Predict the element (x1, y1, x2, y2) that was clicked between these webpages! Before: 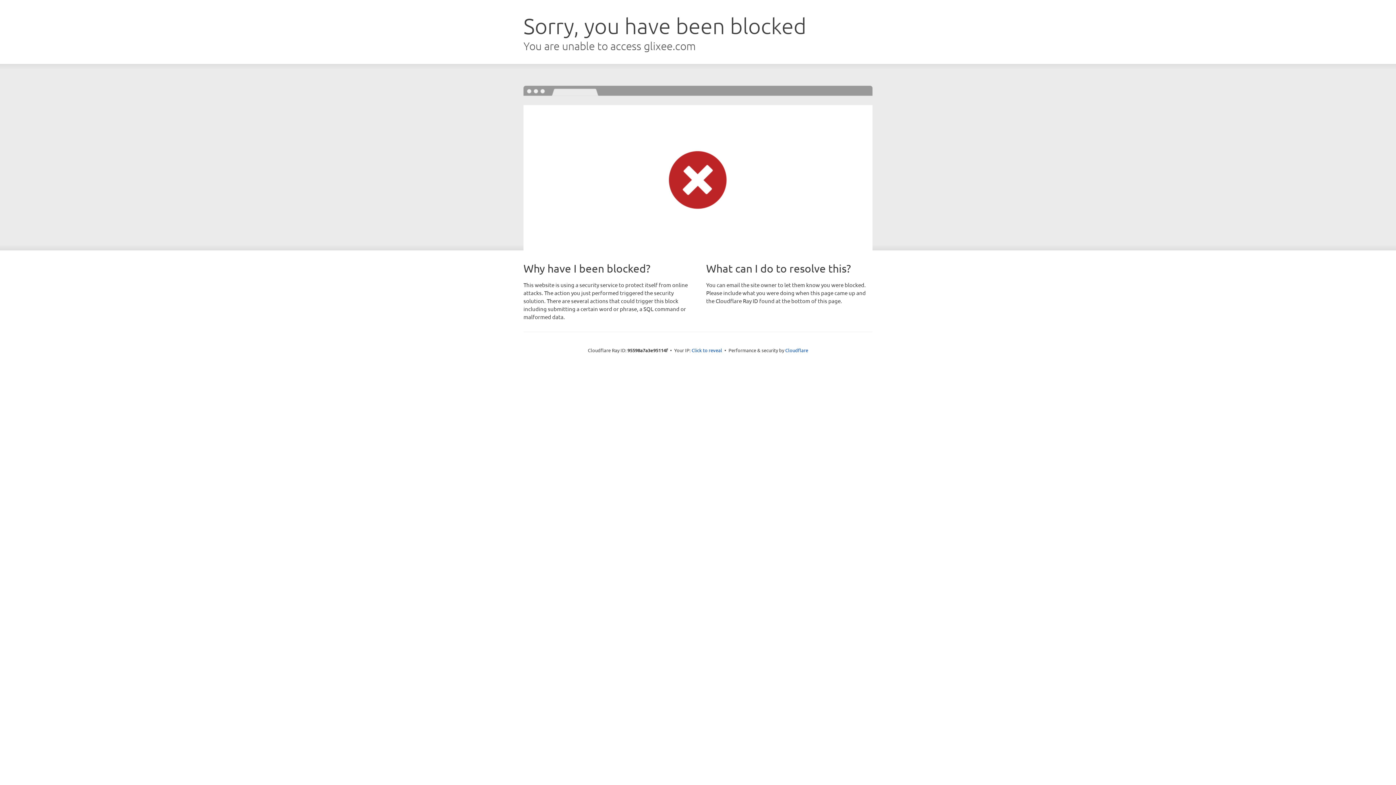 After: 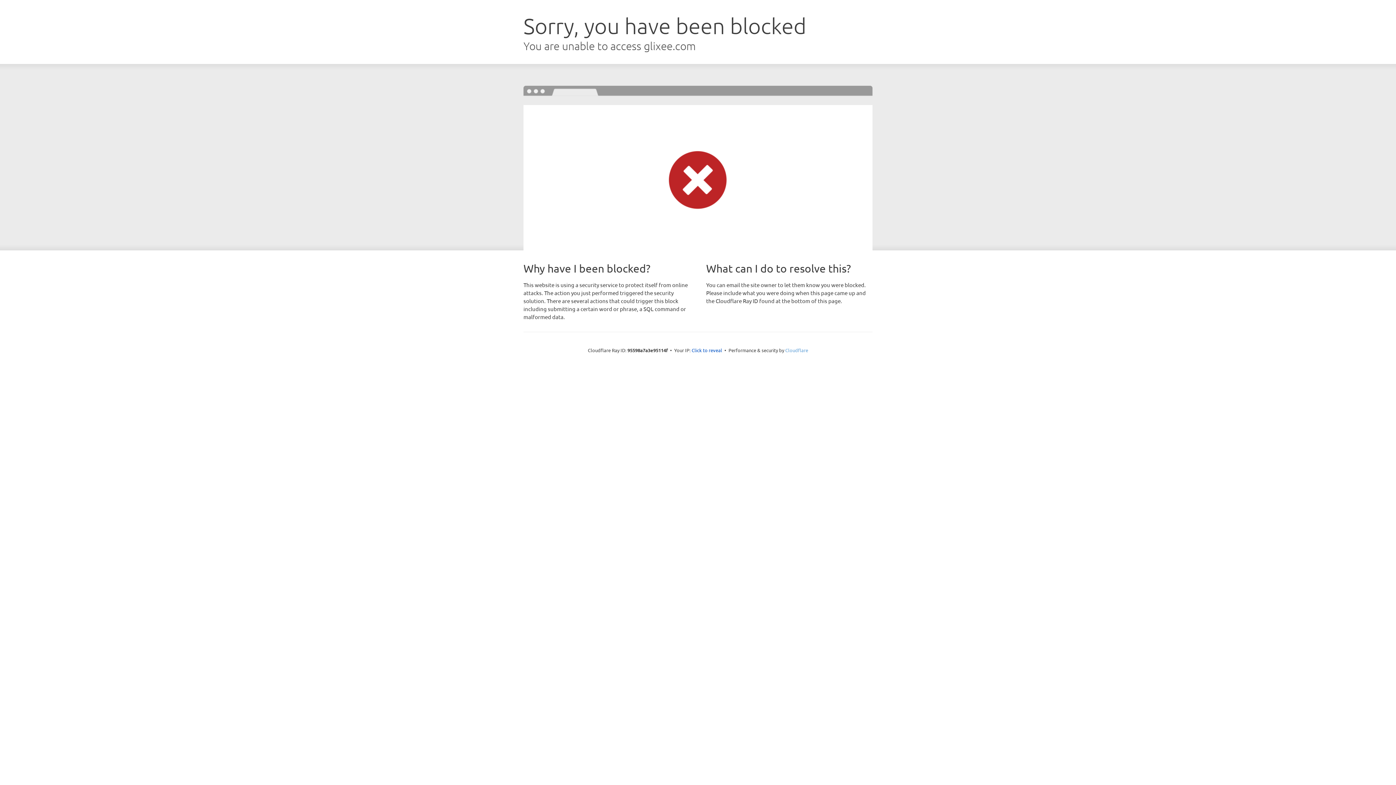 Action: bbox: (785, 347, 808, 353) label: Cloudflare